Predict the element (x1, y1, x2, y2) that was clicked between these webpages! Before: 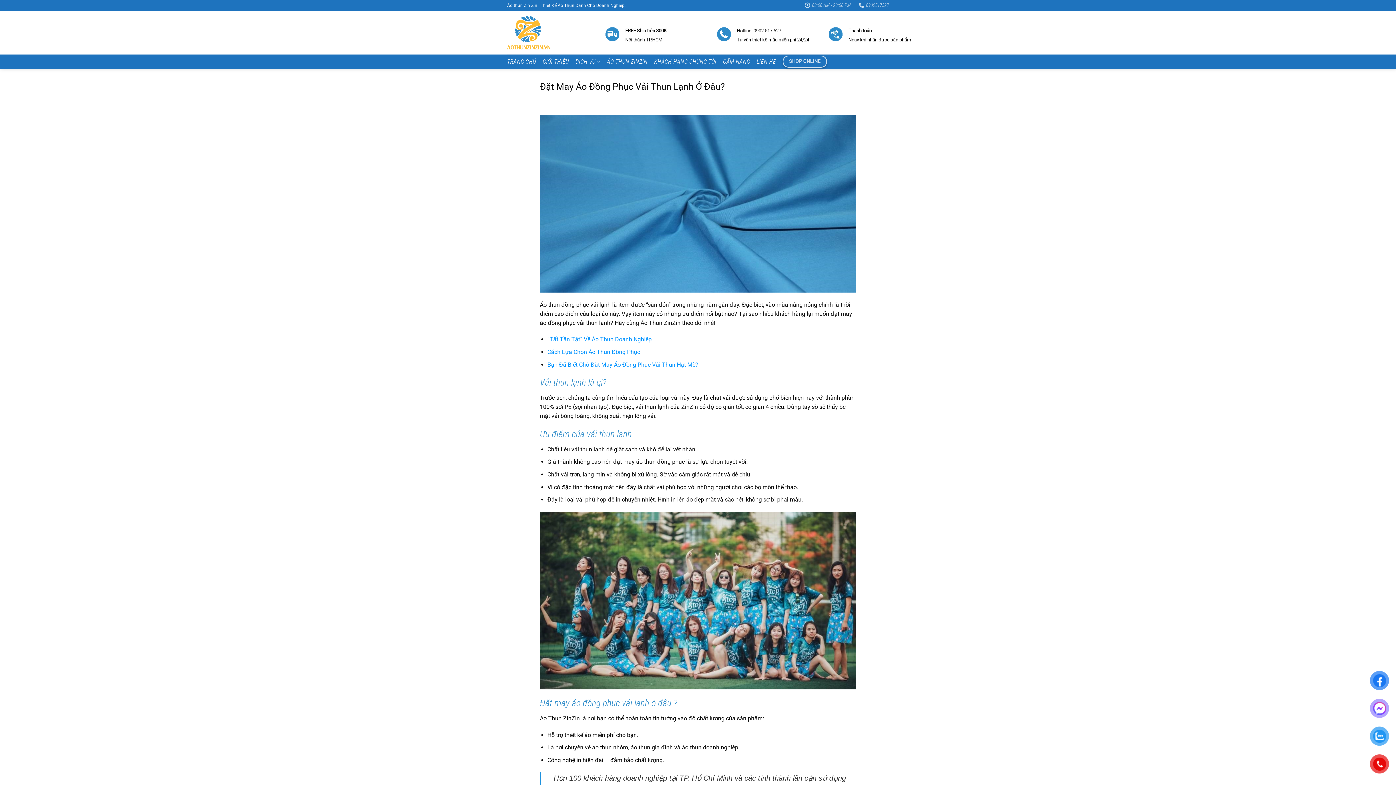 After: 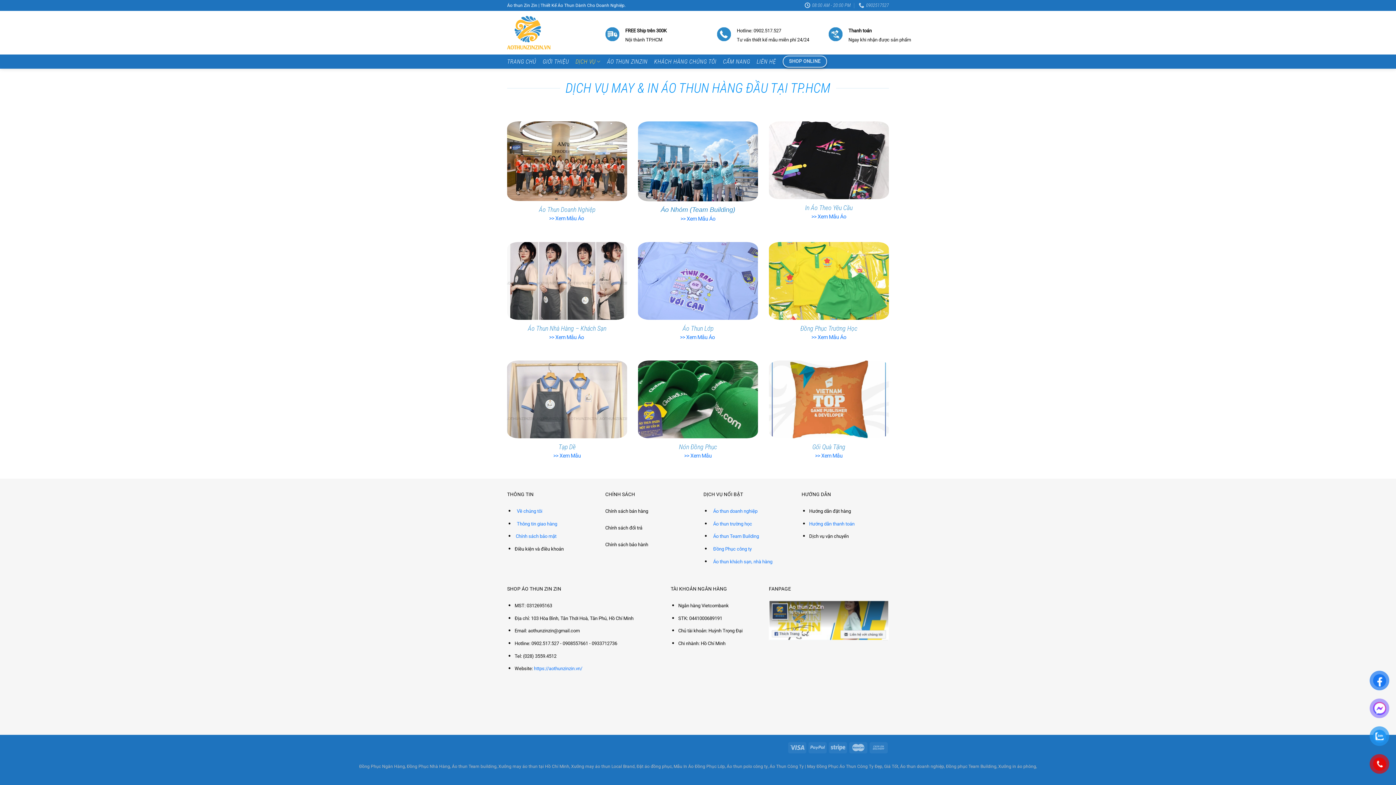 Action: label: DỊCH VỤ bbox: (575, 54, 600, 68)